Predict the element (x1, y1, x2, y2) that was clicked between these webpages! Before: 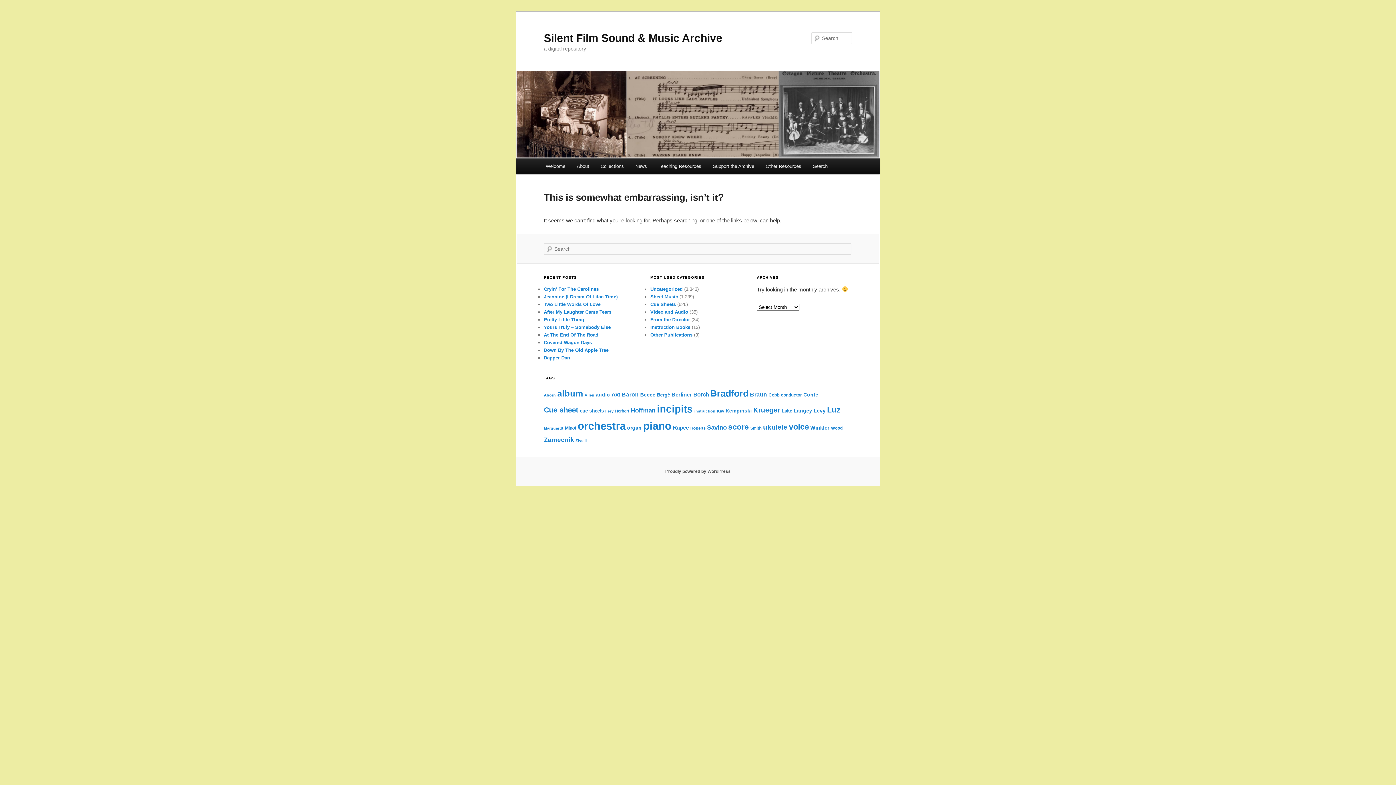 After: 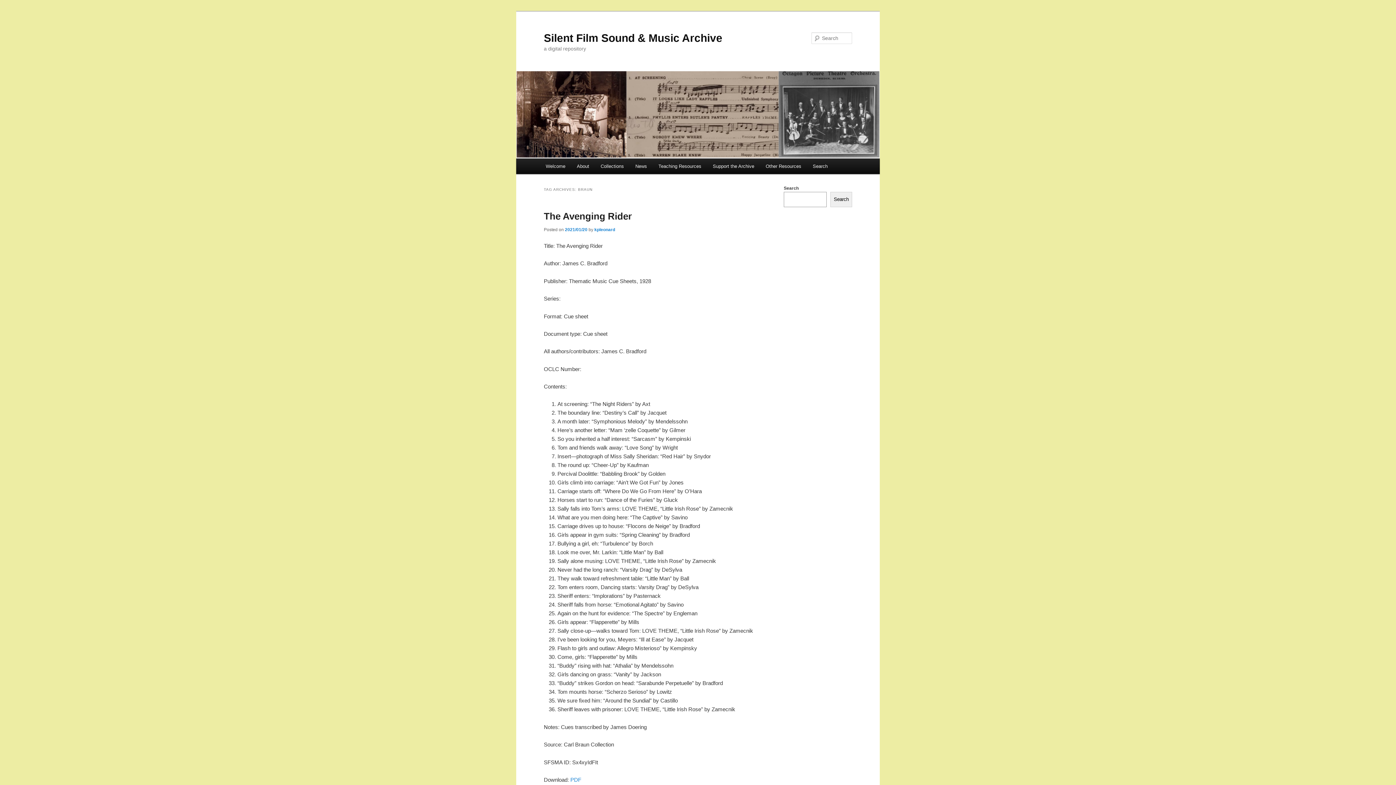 Action: label: Braun (33 items) bbox: (750, 391, 767, 397)